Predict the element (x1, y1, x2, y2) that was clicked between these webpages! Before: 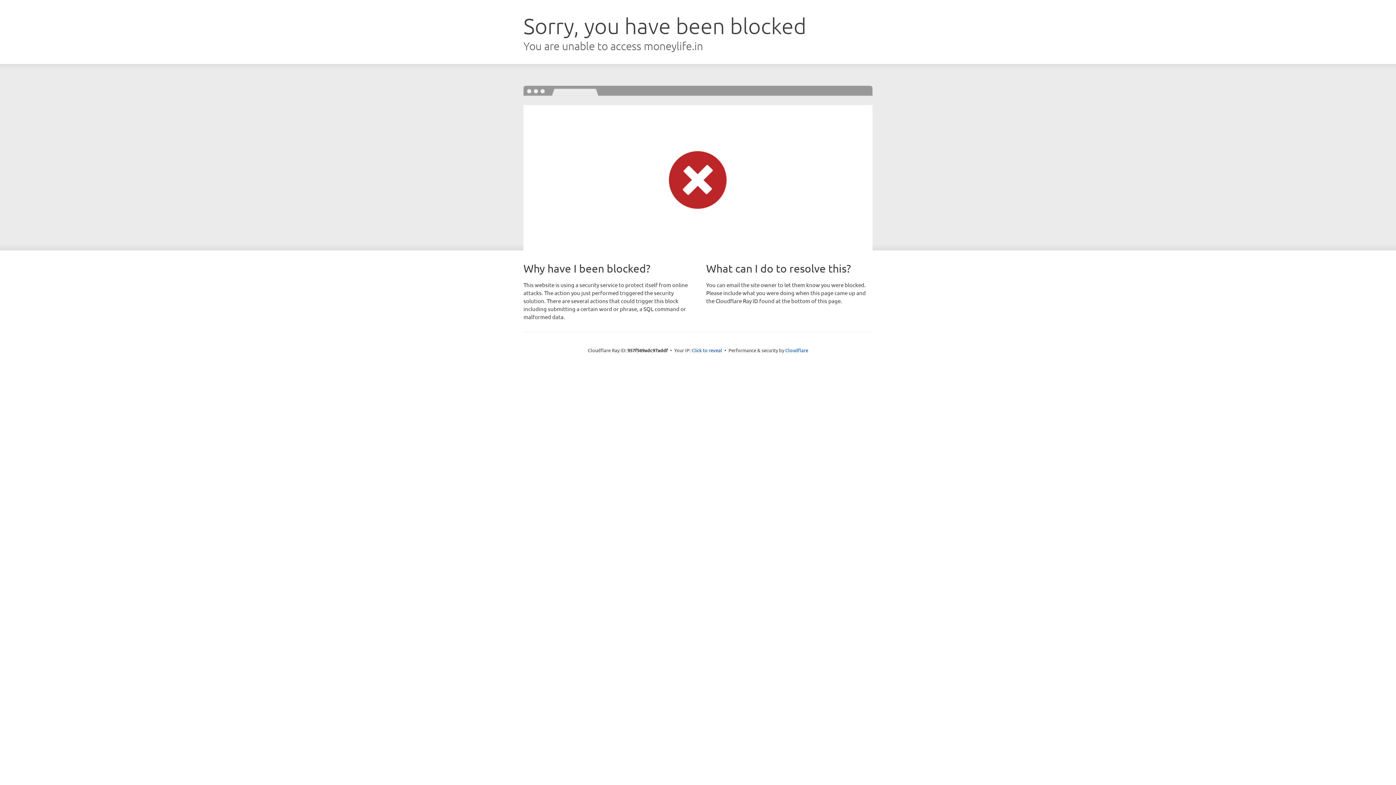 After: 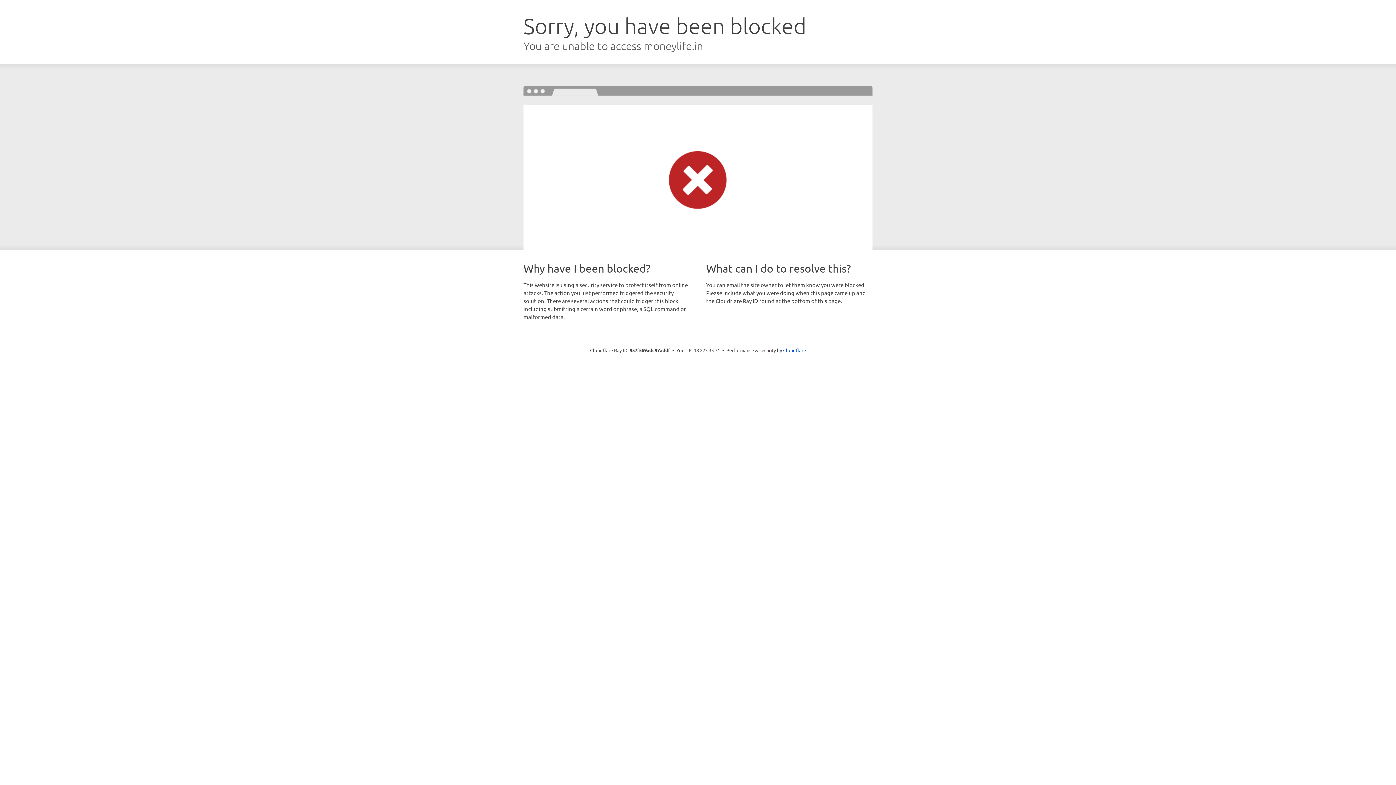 Action: bbox: (691, 346, 722, 353) label: Click to reveal